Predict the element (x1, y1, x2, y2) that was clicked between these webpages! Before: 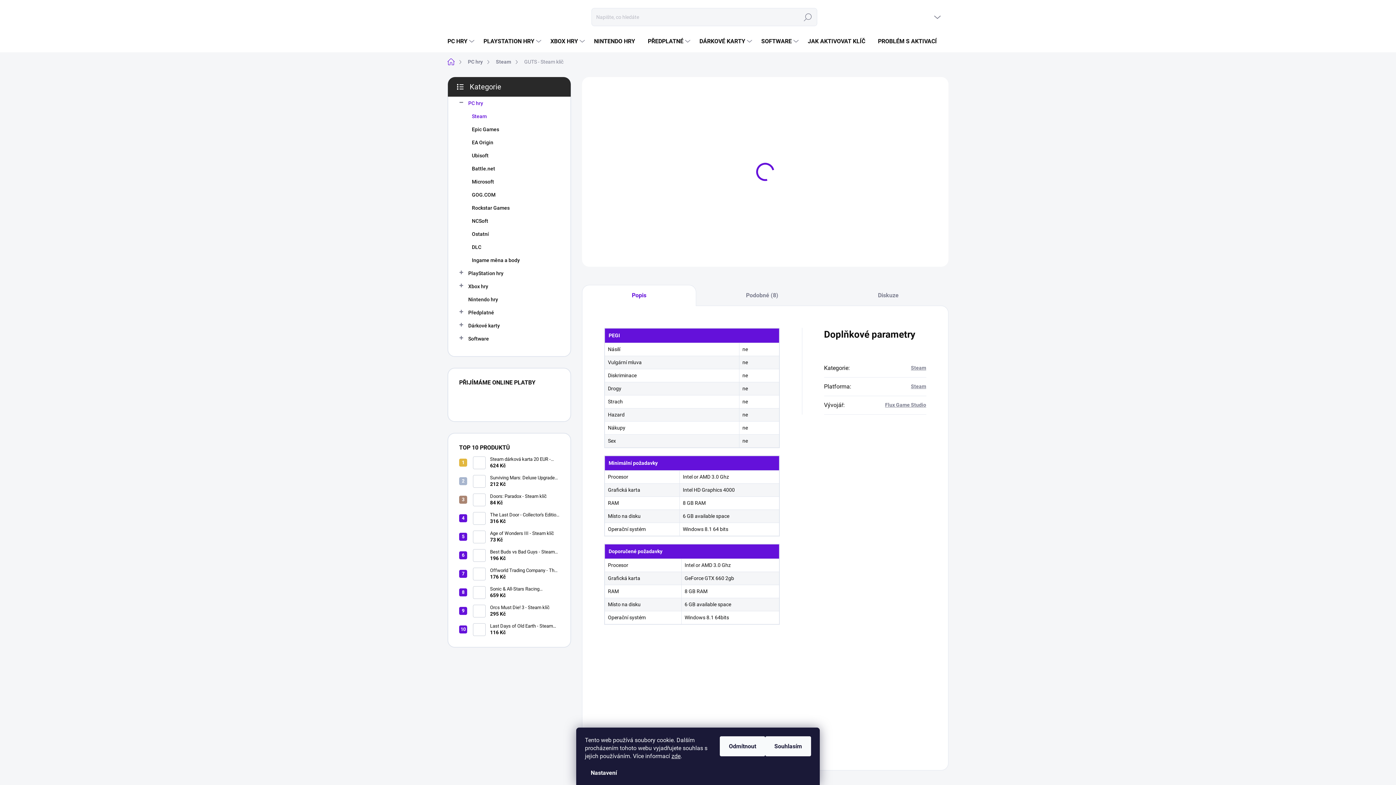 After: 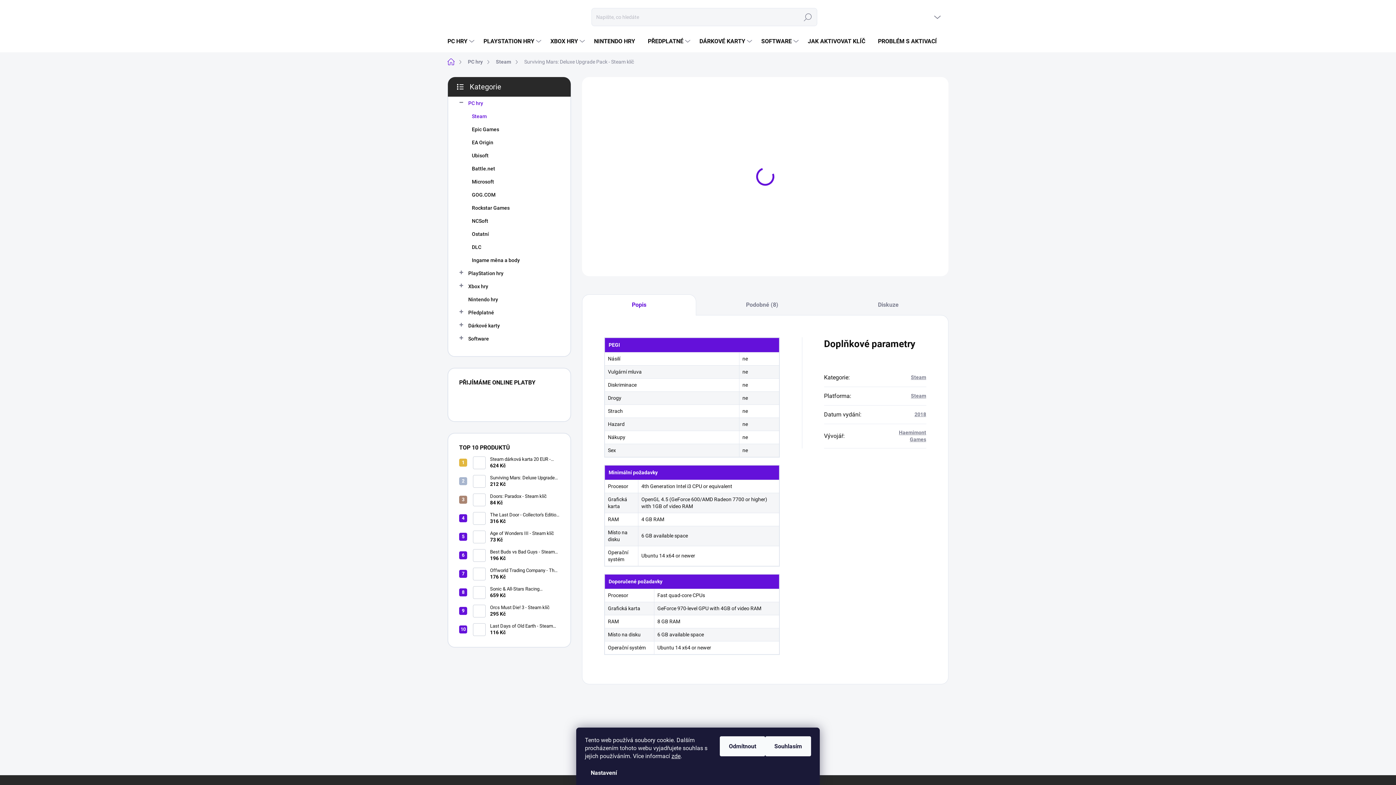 Action: bbox: (473, 475, 485, 487)